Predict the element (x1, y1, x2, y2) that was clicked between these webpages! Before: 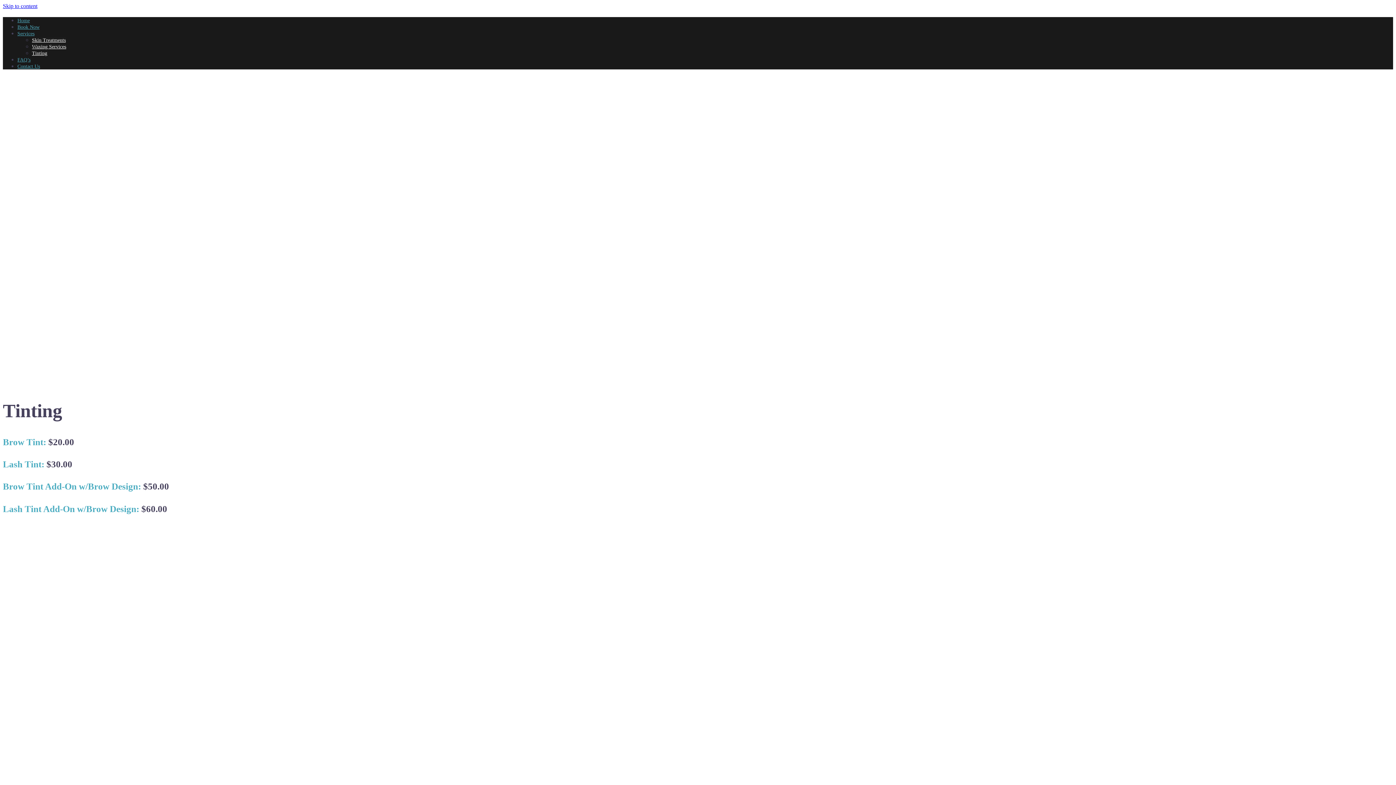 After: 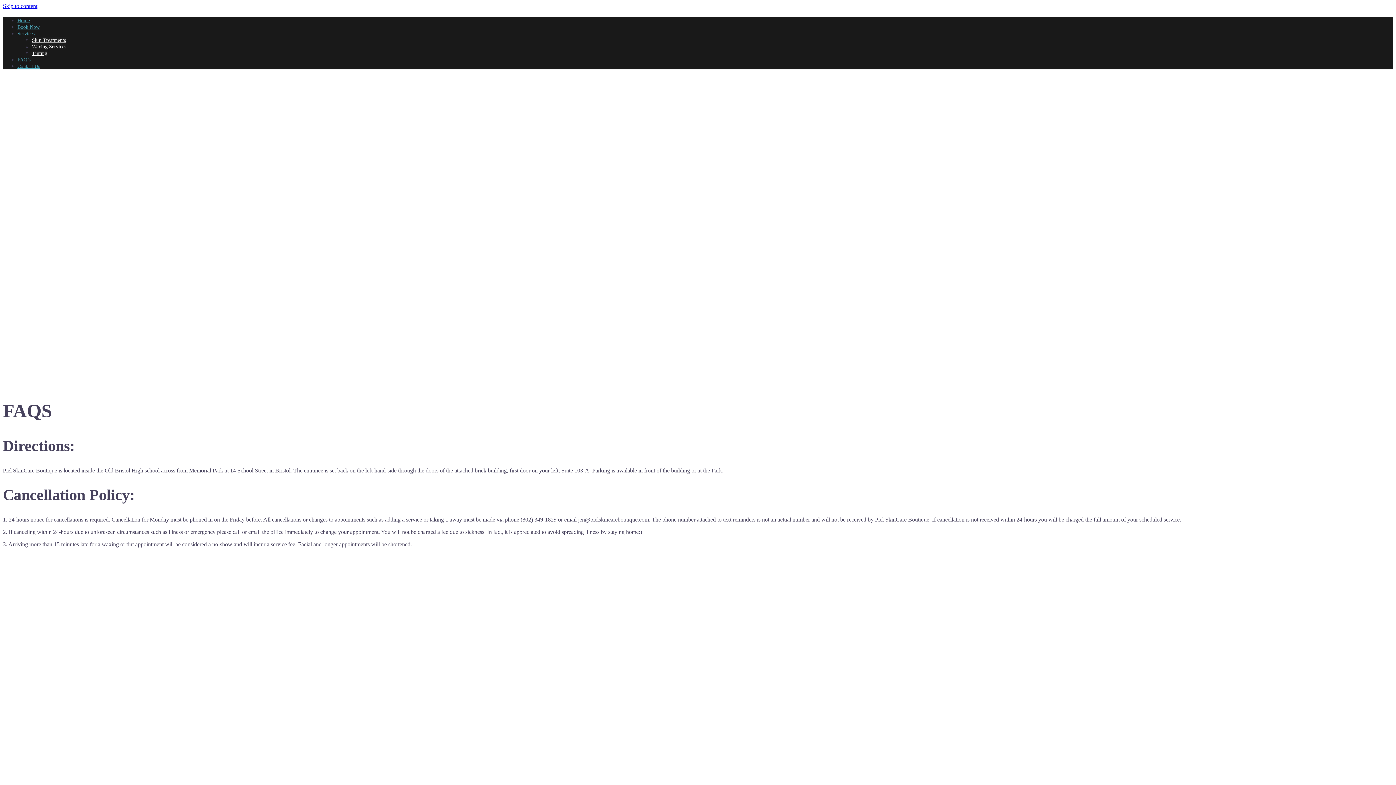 Action: bbox: (17, 57, 30, 62) label: FAQ’s